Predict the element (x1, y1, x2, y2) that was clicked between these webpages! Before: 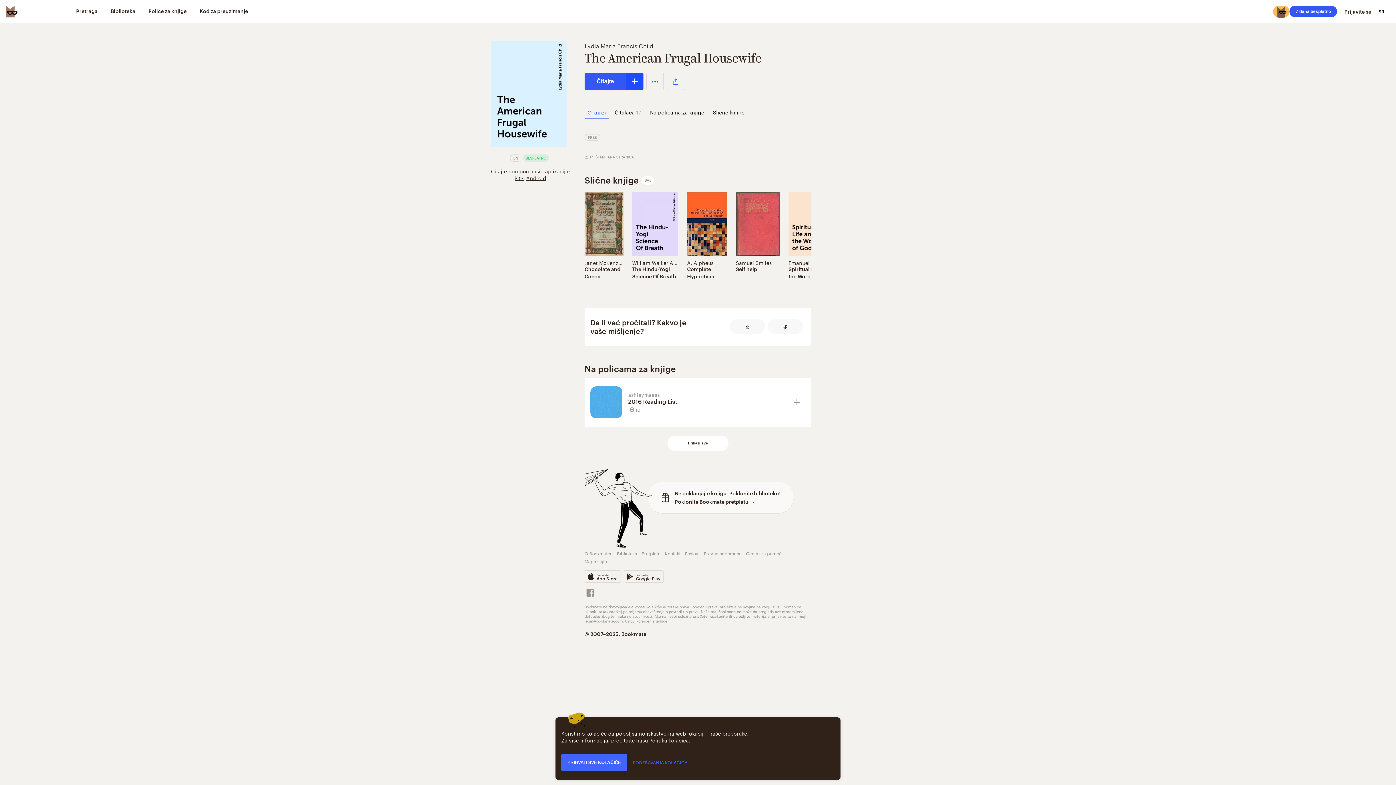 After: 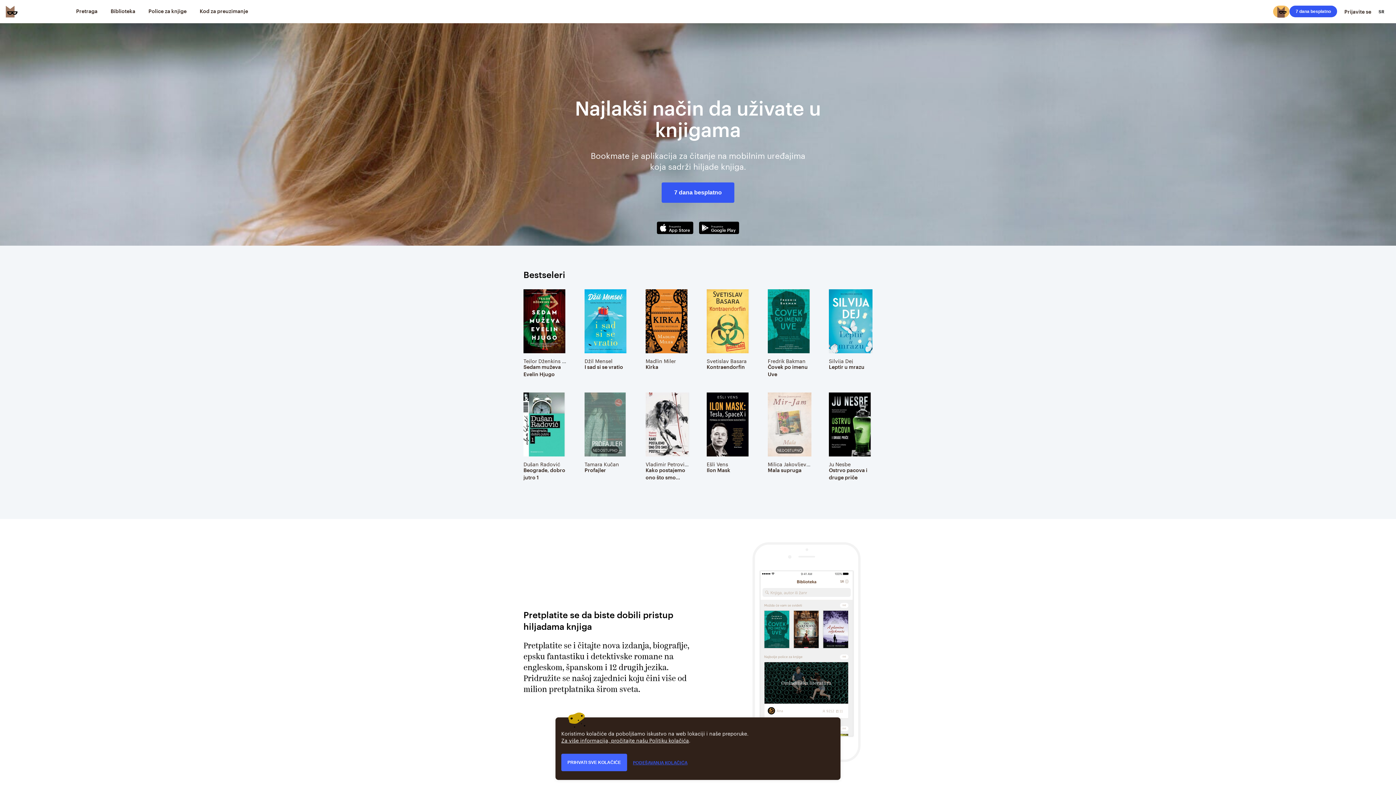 Action: label: Bookmate logo bbox: (5, 5, 17, 17)